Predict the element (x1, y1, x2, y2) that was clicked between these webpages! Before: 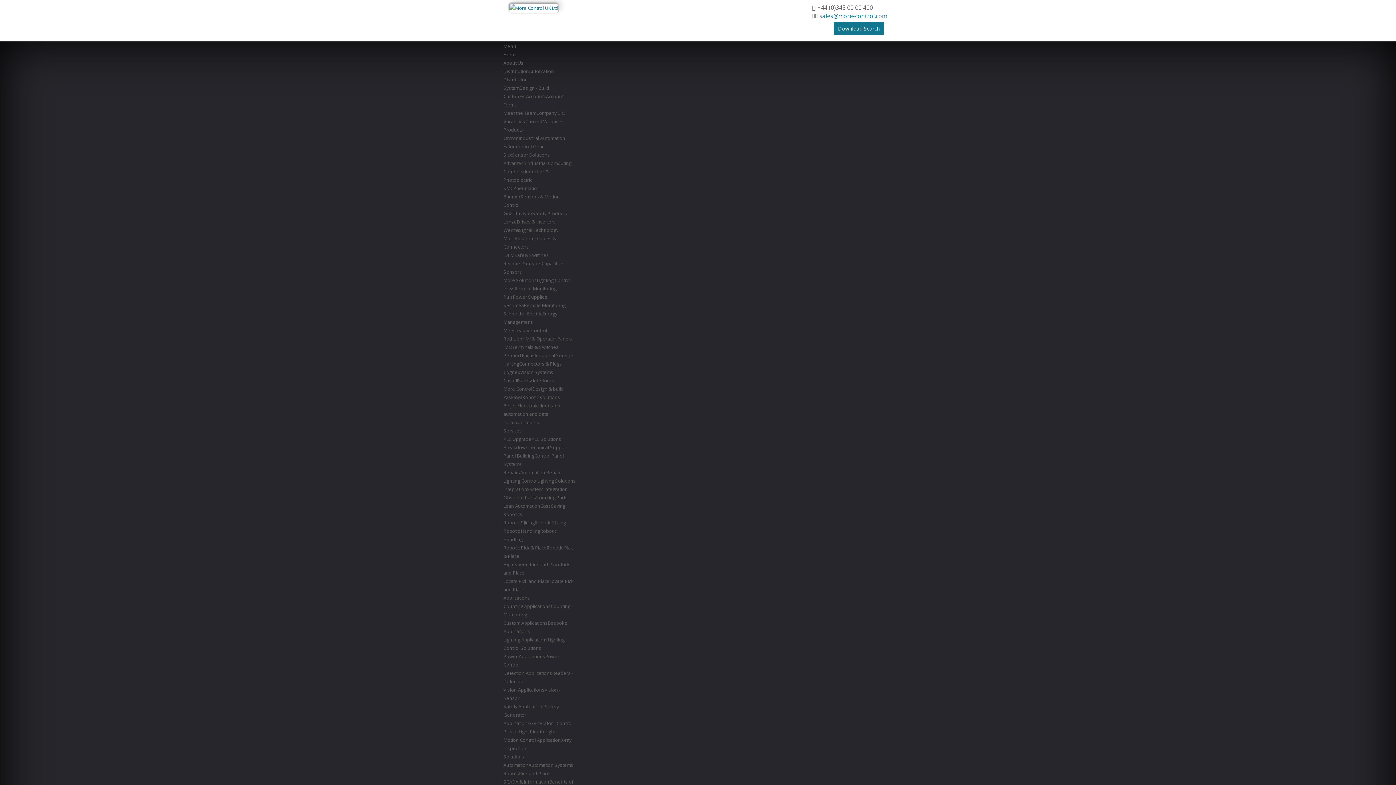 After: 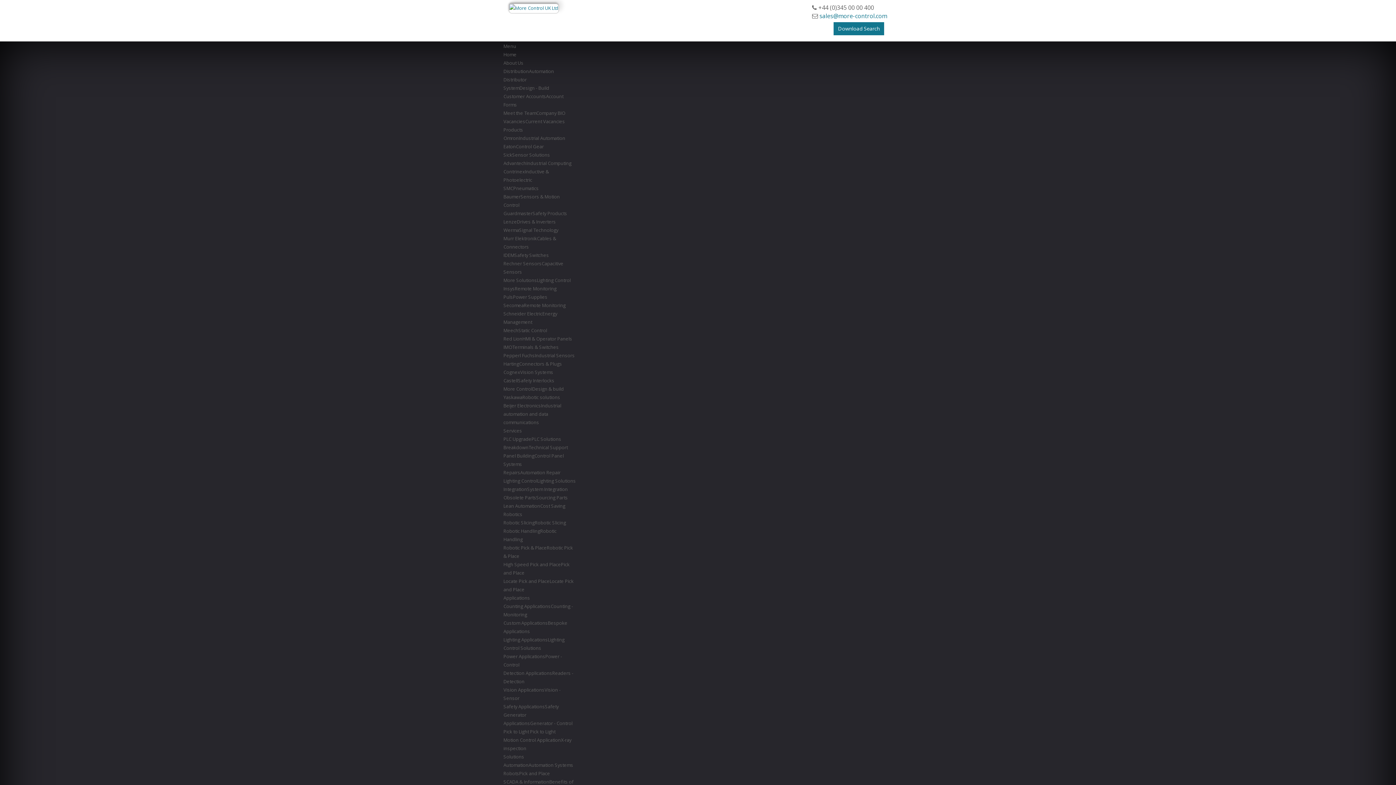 Action: label: IDEMSafety Switches bbox: (503, 252, 549, 258)